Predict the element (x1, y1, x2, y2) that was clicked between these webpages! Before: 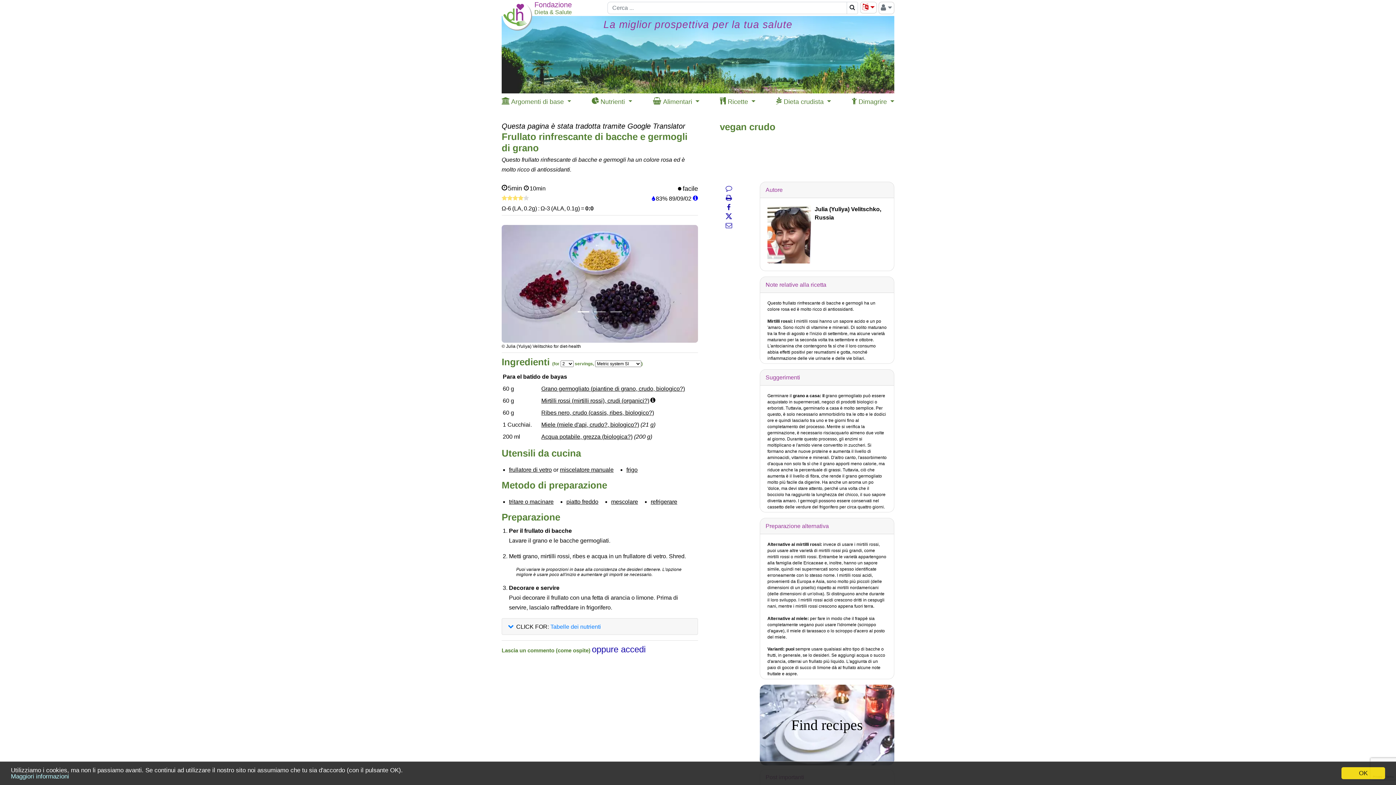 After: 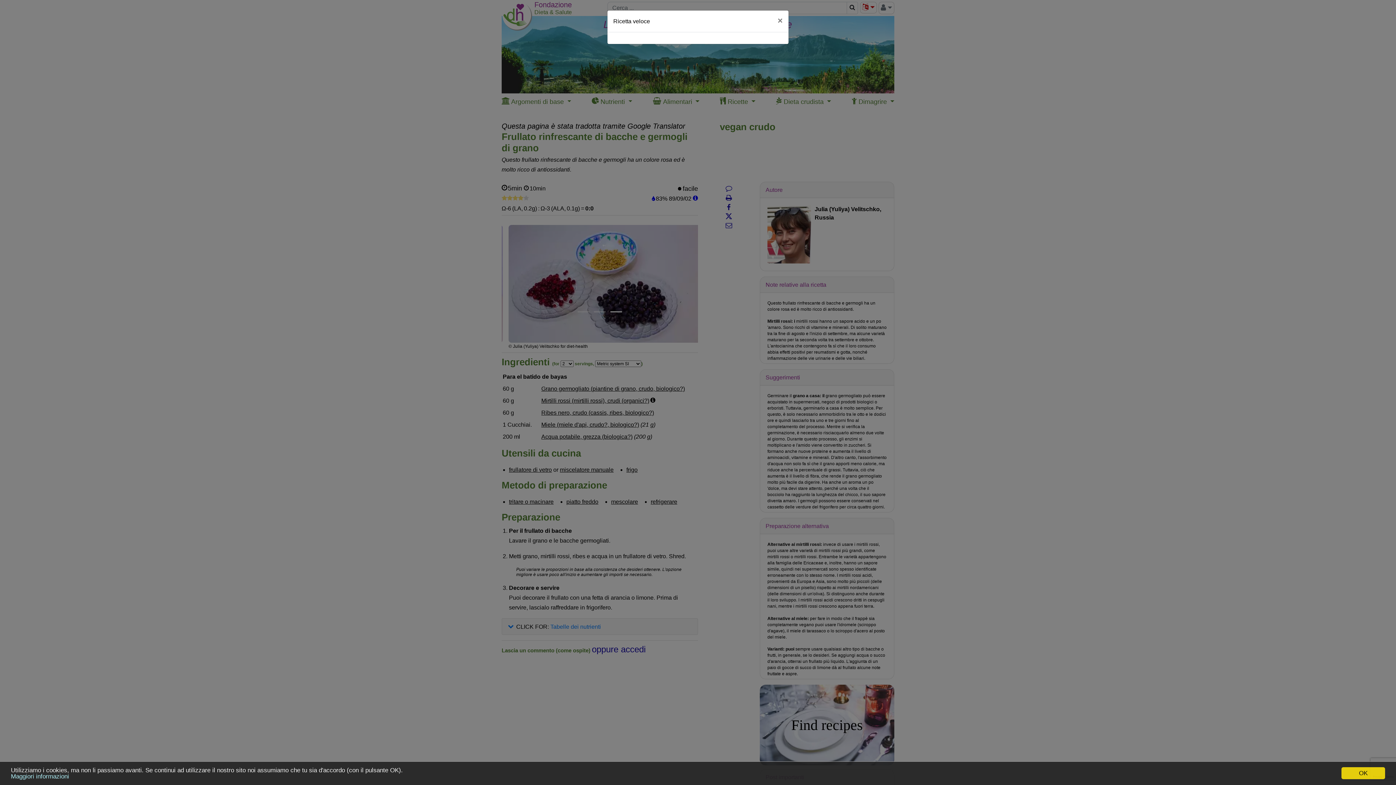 Action: bbox: (501, 195, 529, 201) label: Ricetta veloce